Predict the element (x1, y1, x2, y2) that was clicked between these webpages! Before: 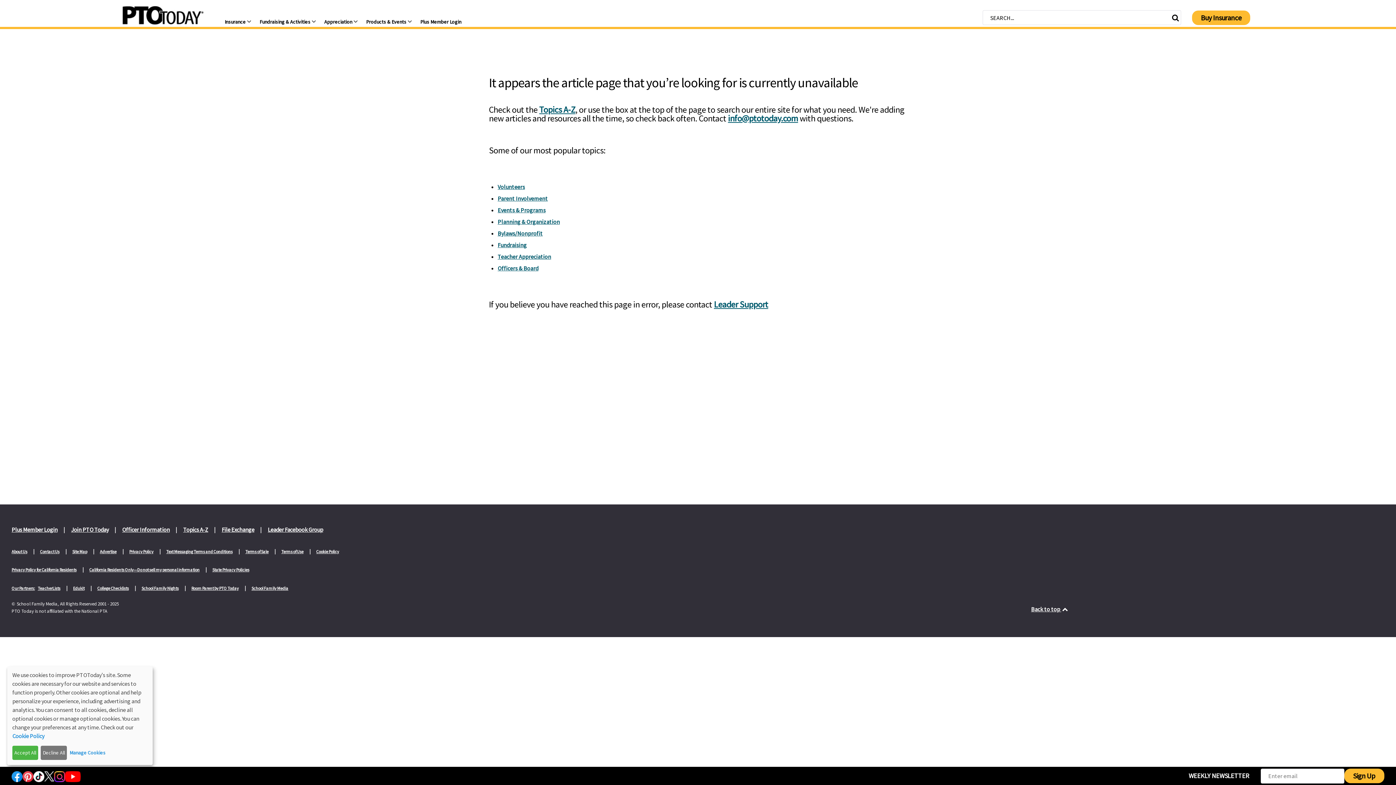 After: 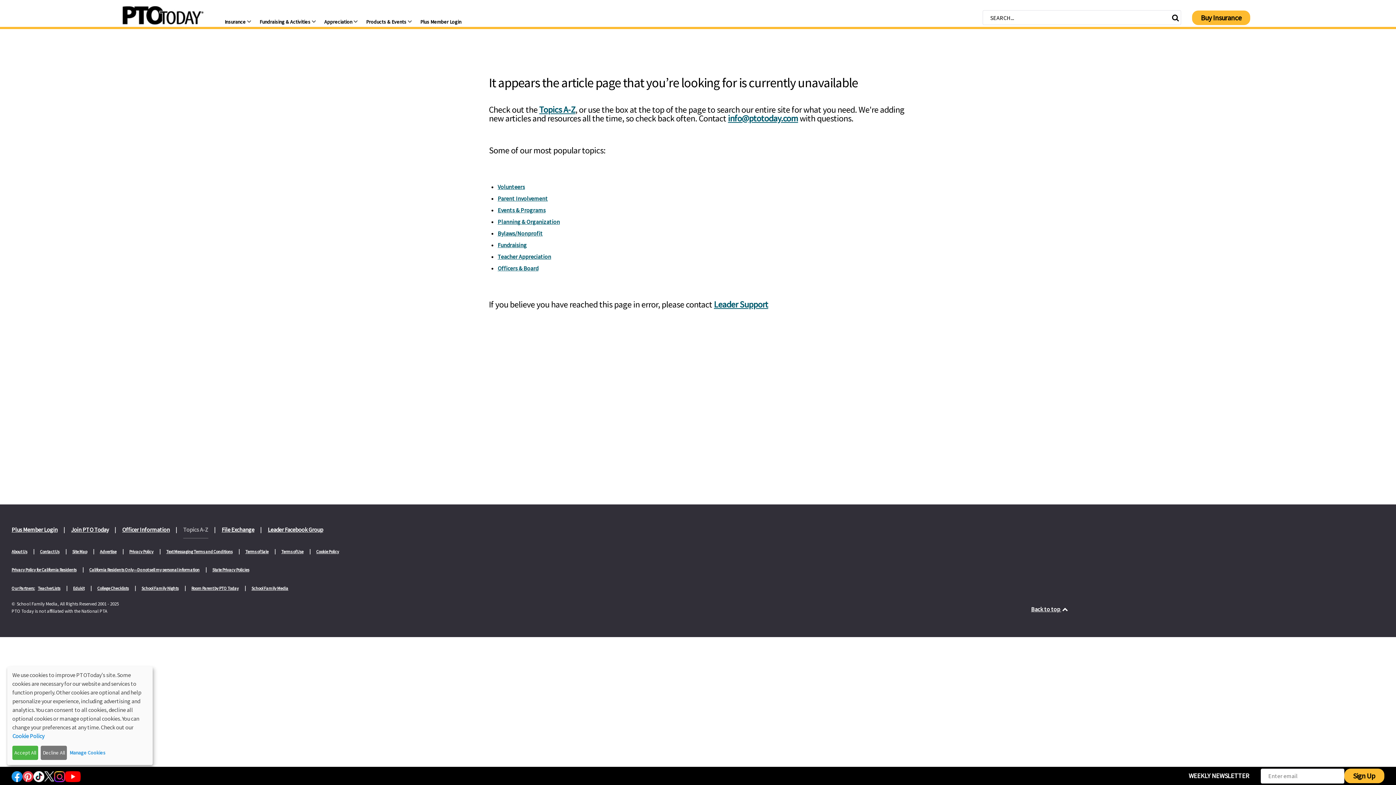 Action: label: Topics A-Z bbox: (183, 524, 208, 538)